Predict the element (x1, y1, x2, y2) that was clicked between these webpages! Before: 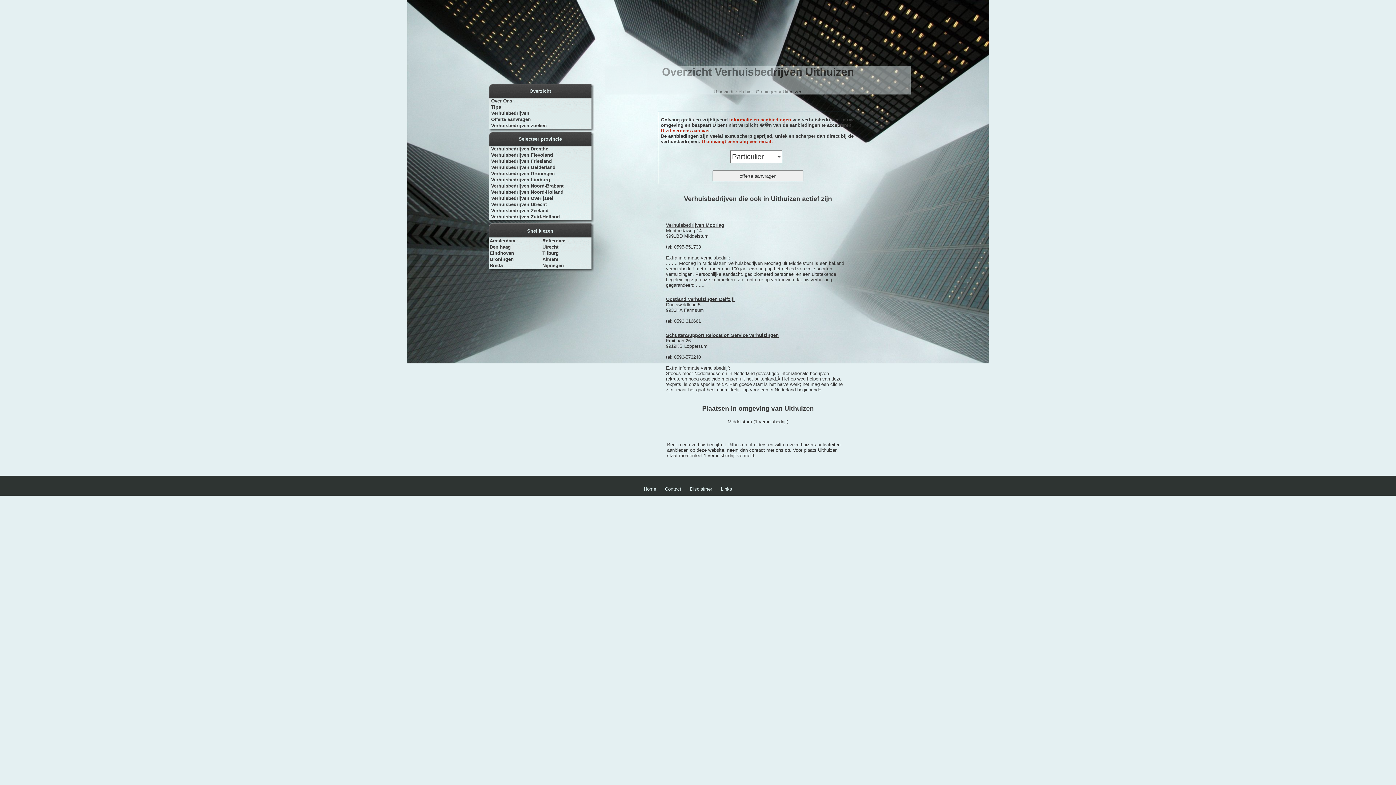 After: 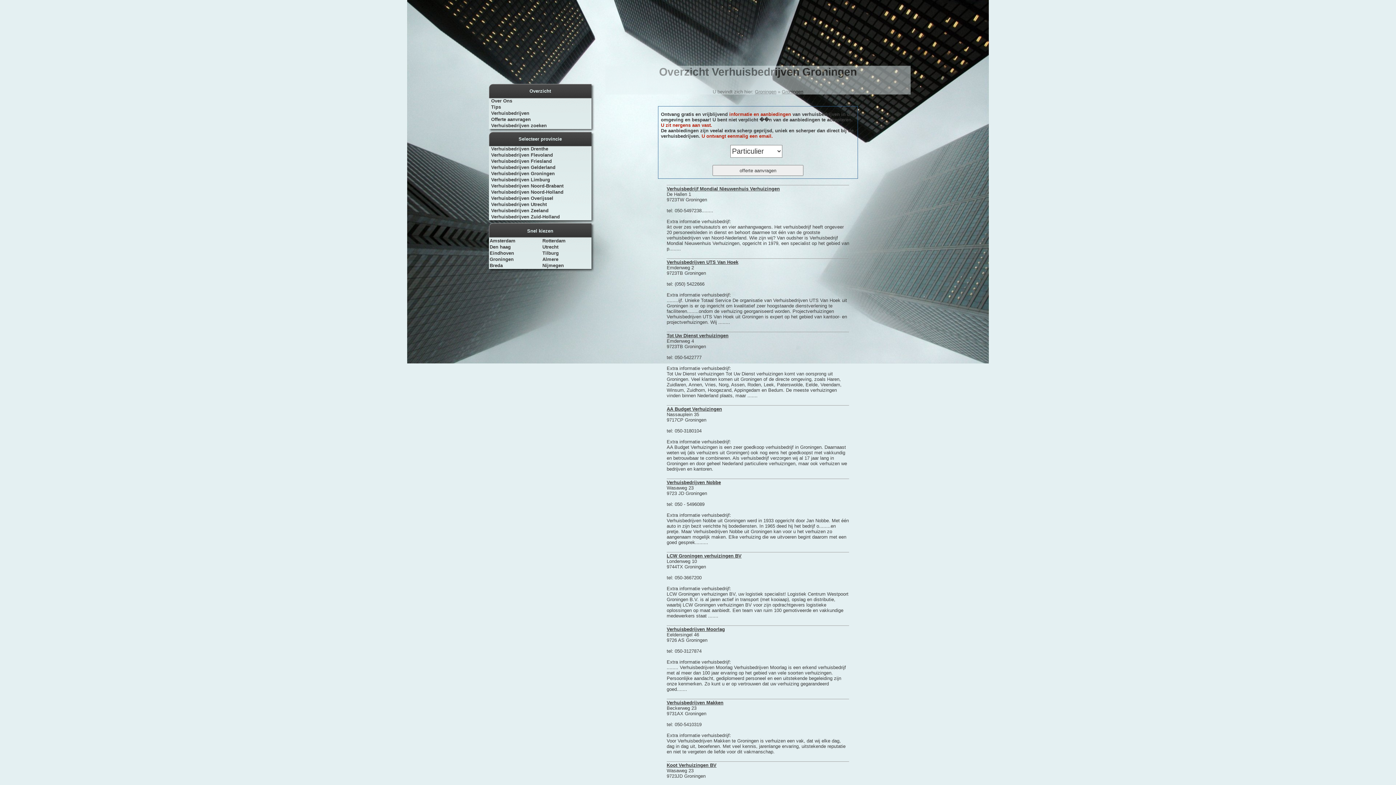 Action: bbox: (489, 256, 513, 262) label: Groningen